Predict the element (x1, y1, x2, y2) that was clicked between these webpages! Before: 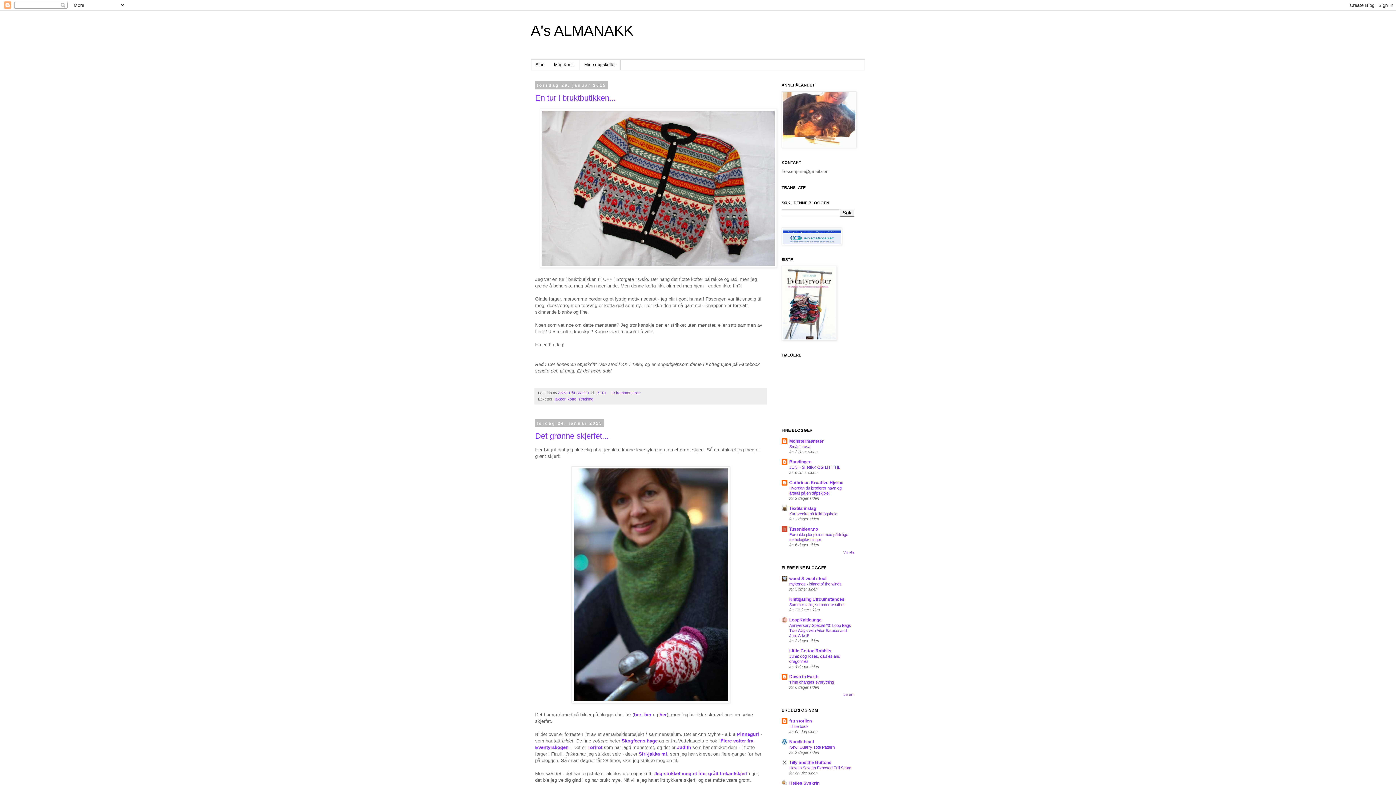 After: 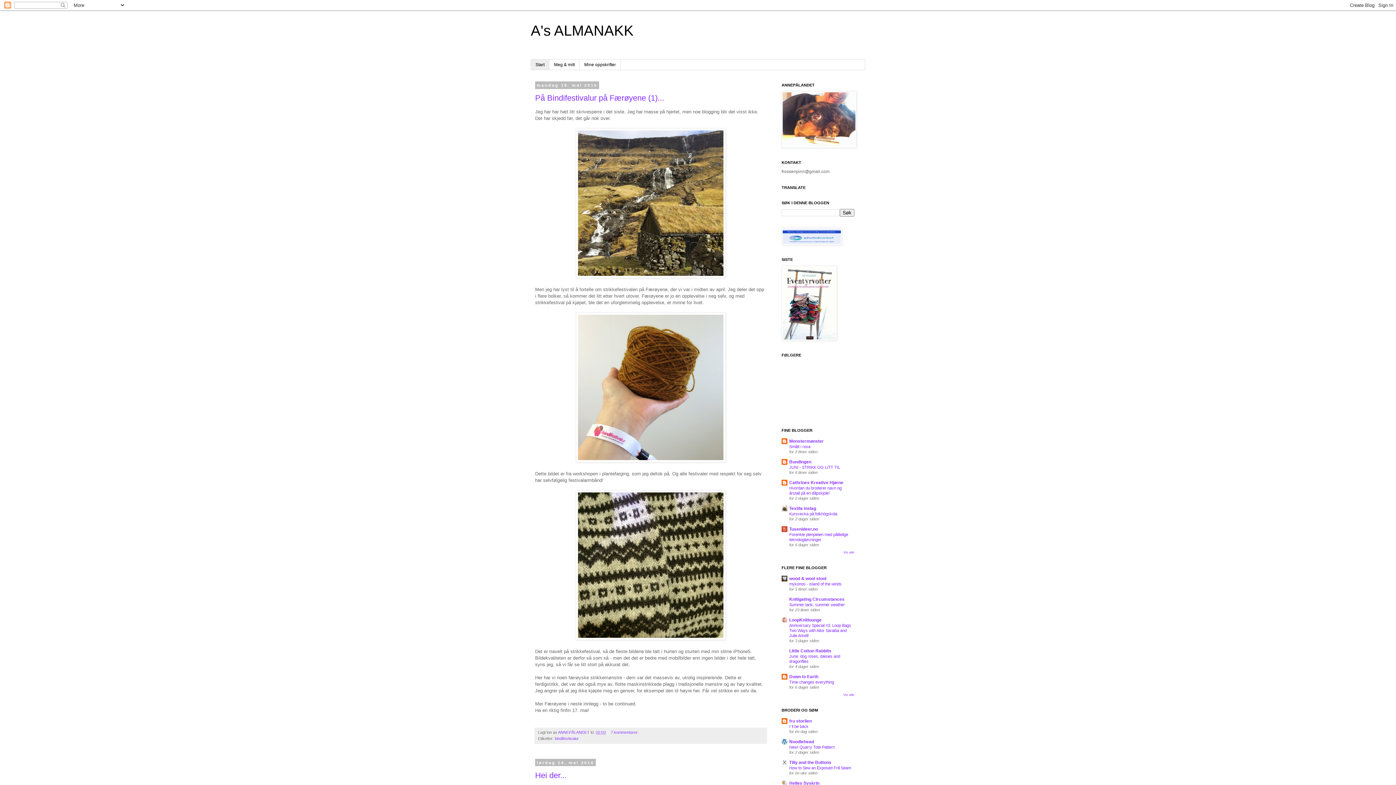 Action: bbox: (531, 59, 549, 69) label: Start